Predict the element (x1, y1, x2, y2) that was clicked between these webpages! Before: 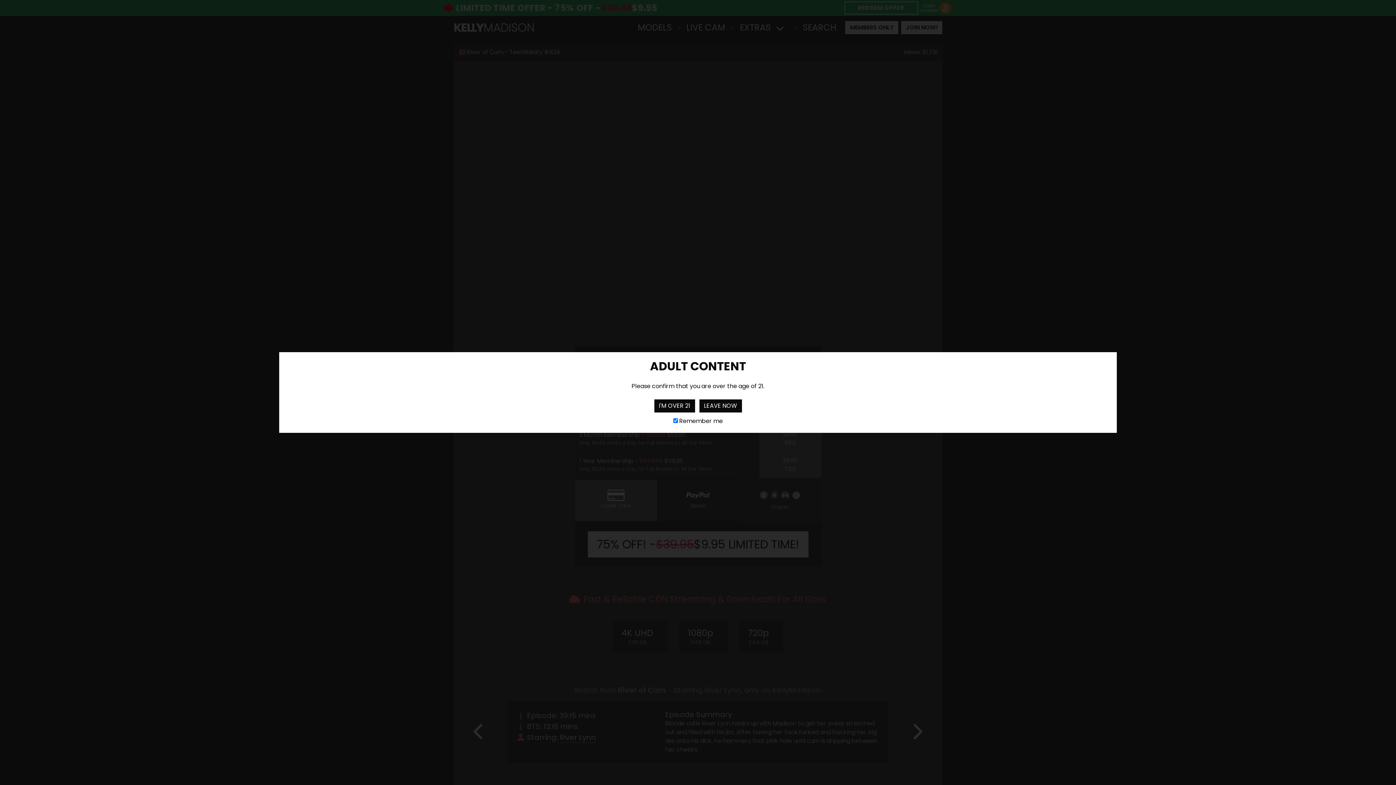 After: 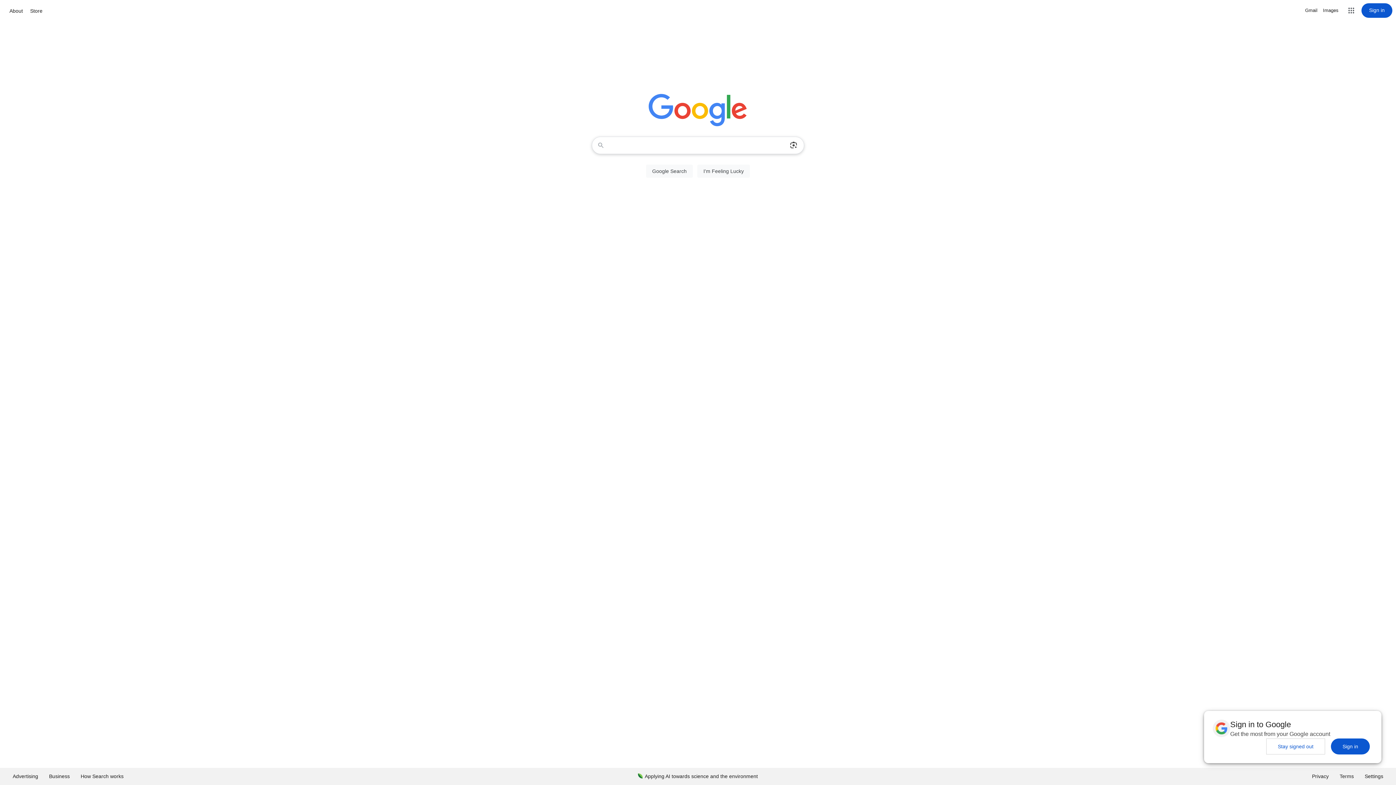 Action: bbox: (699, 399, 742, 412) label: LEAVE NOW